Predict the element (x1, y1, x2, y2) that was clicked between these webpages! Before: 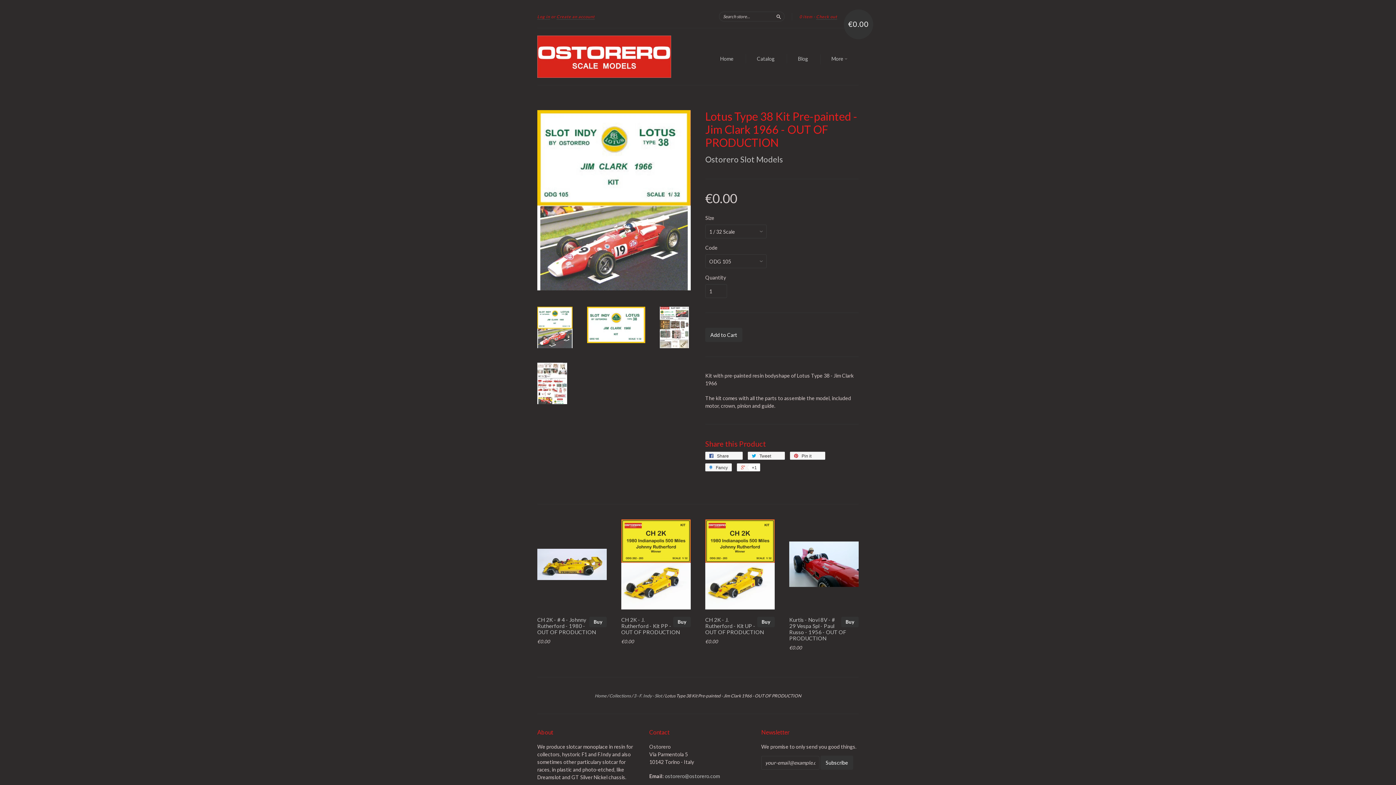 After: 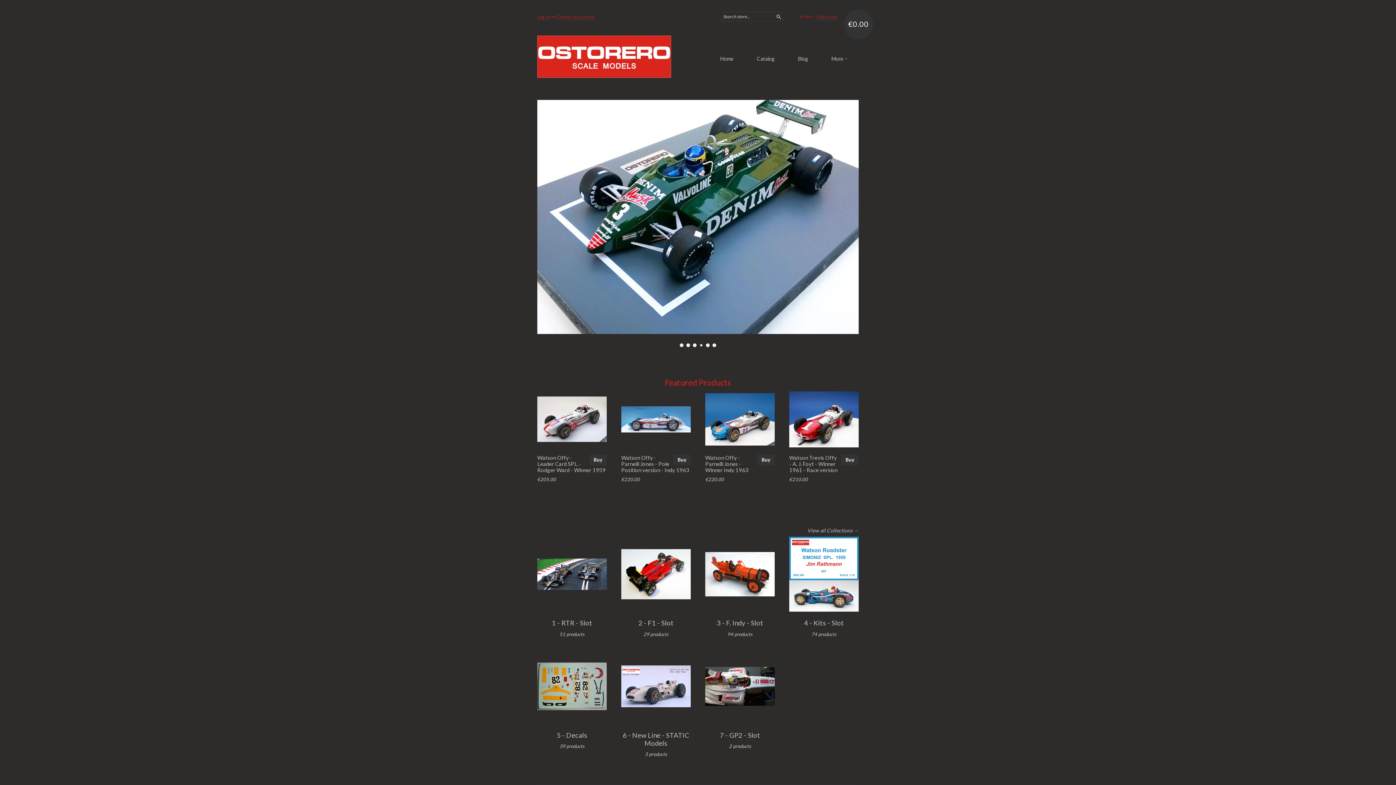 Action: bbox: (537, 35, 671, 77)